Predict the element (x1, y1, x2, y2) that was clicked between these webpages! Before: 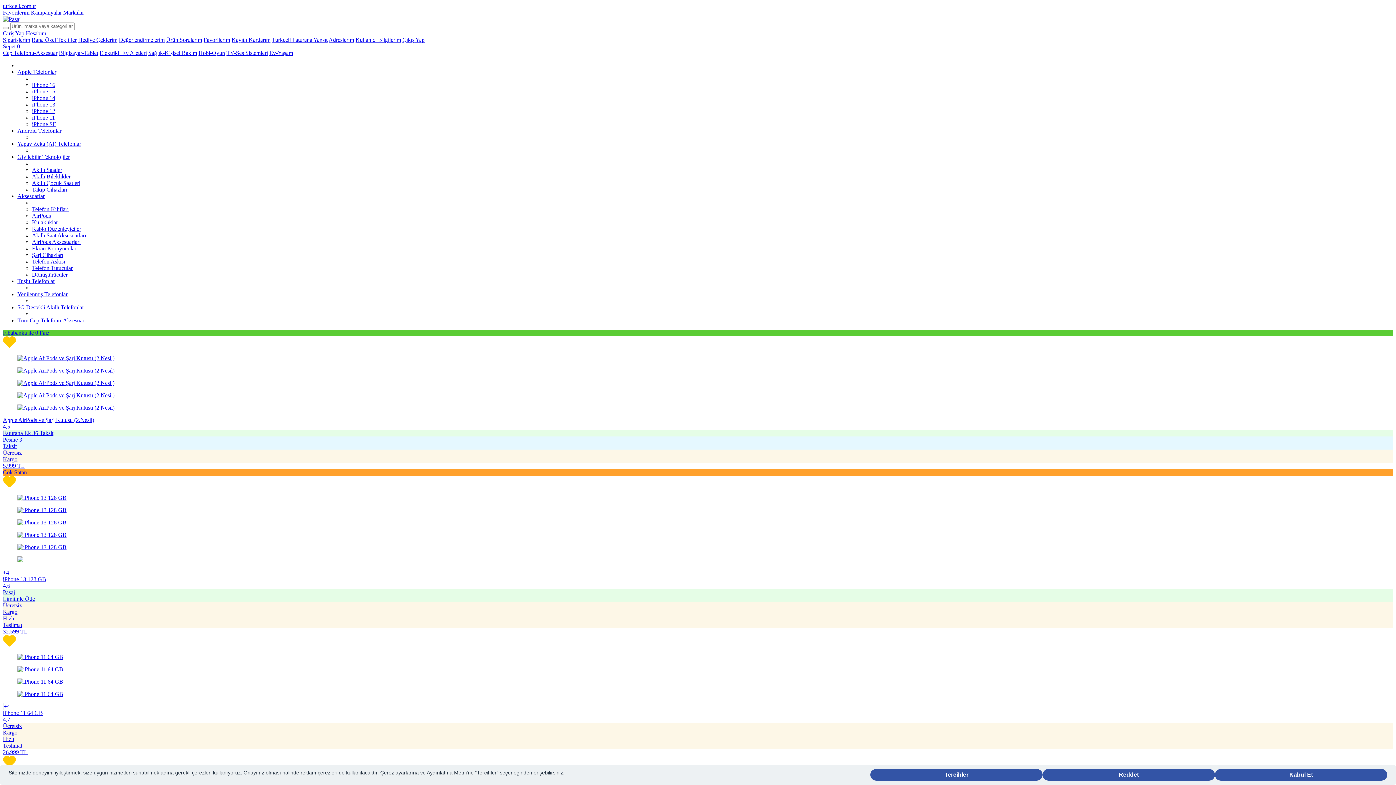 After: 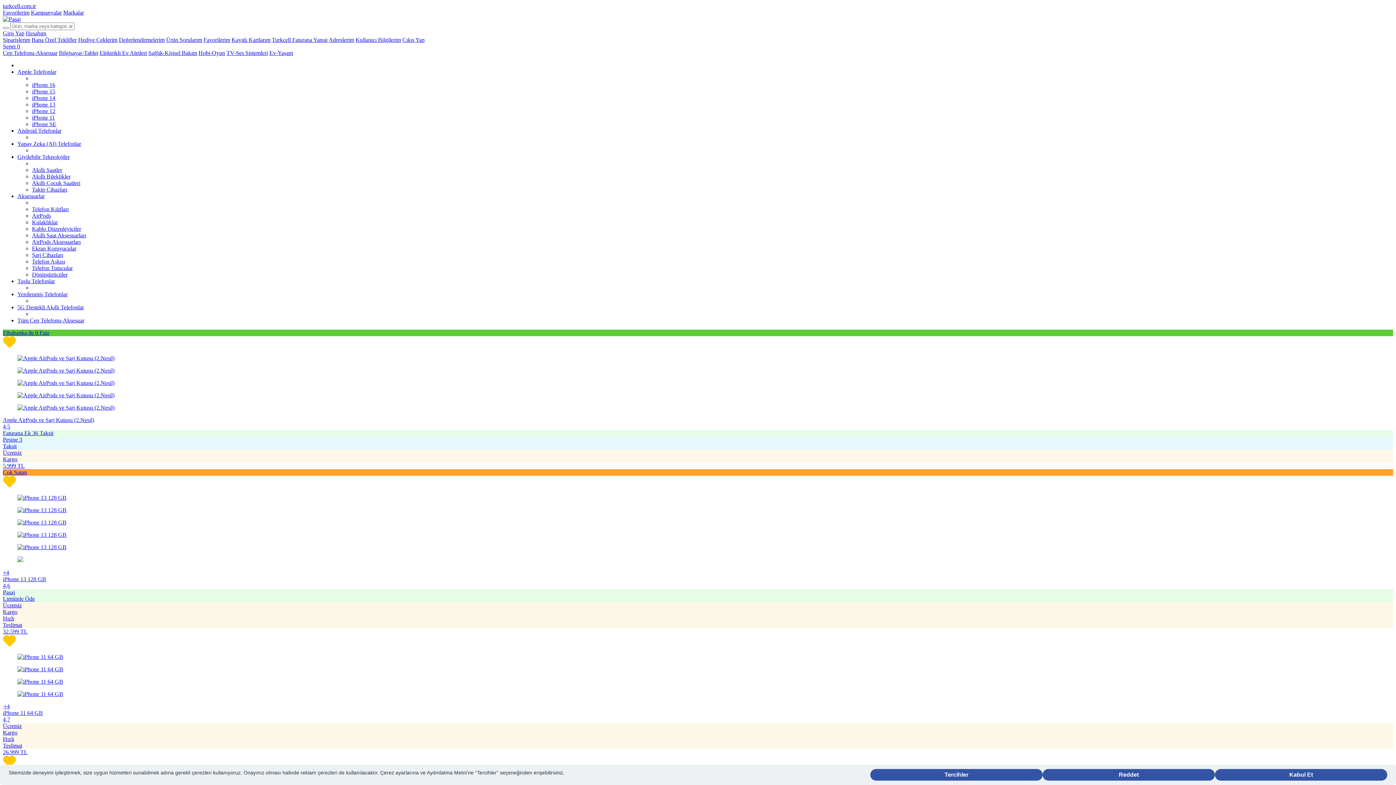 Action: bbox: (2, 329, 1393, 469) label: Fibabanka ile 0 Faiz
Apple AirPods ve Şarj Kutusu (2.Nesil)
4,5
Faturana Ek 36 Taksit
Peşine 3
Taksit
Ücretsiz
Kargo
5.999 TL